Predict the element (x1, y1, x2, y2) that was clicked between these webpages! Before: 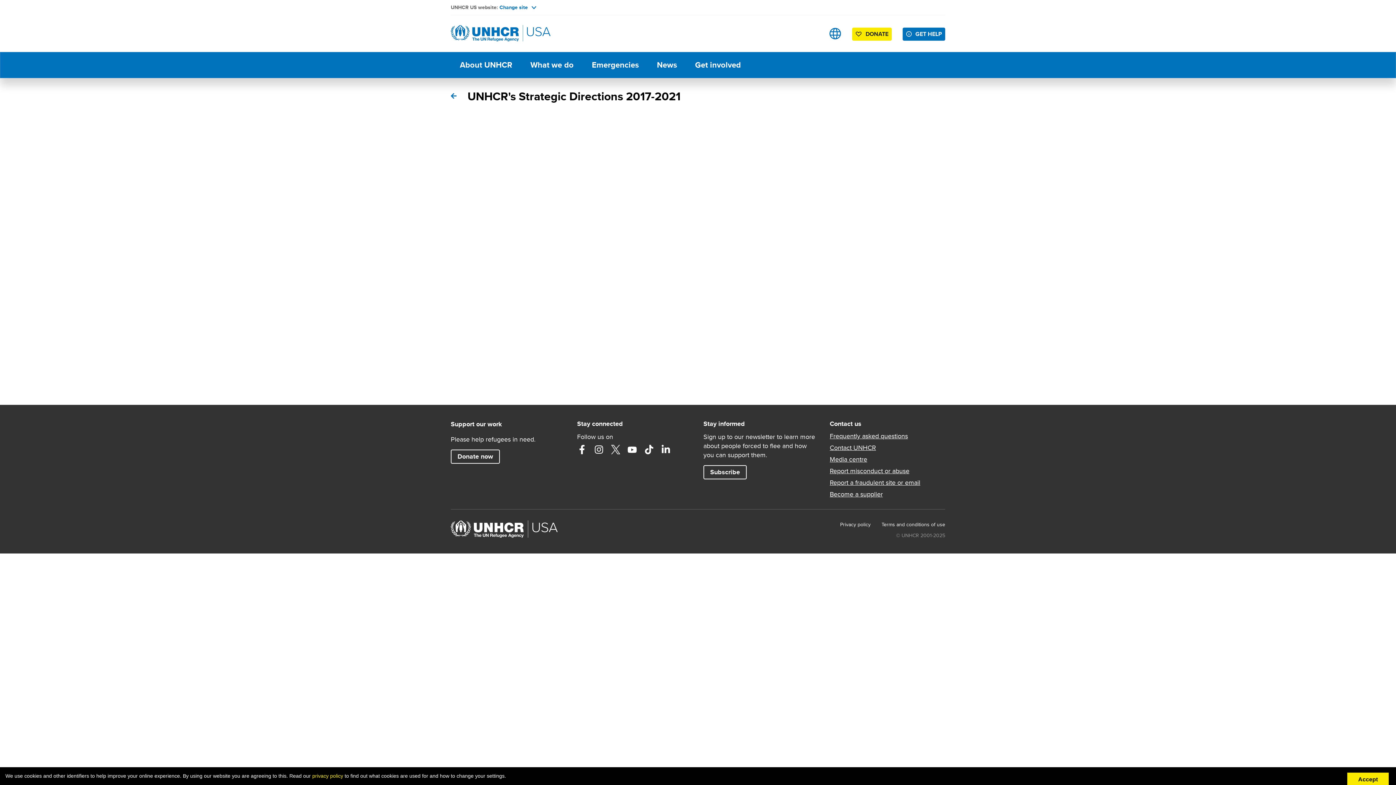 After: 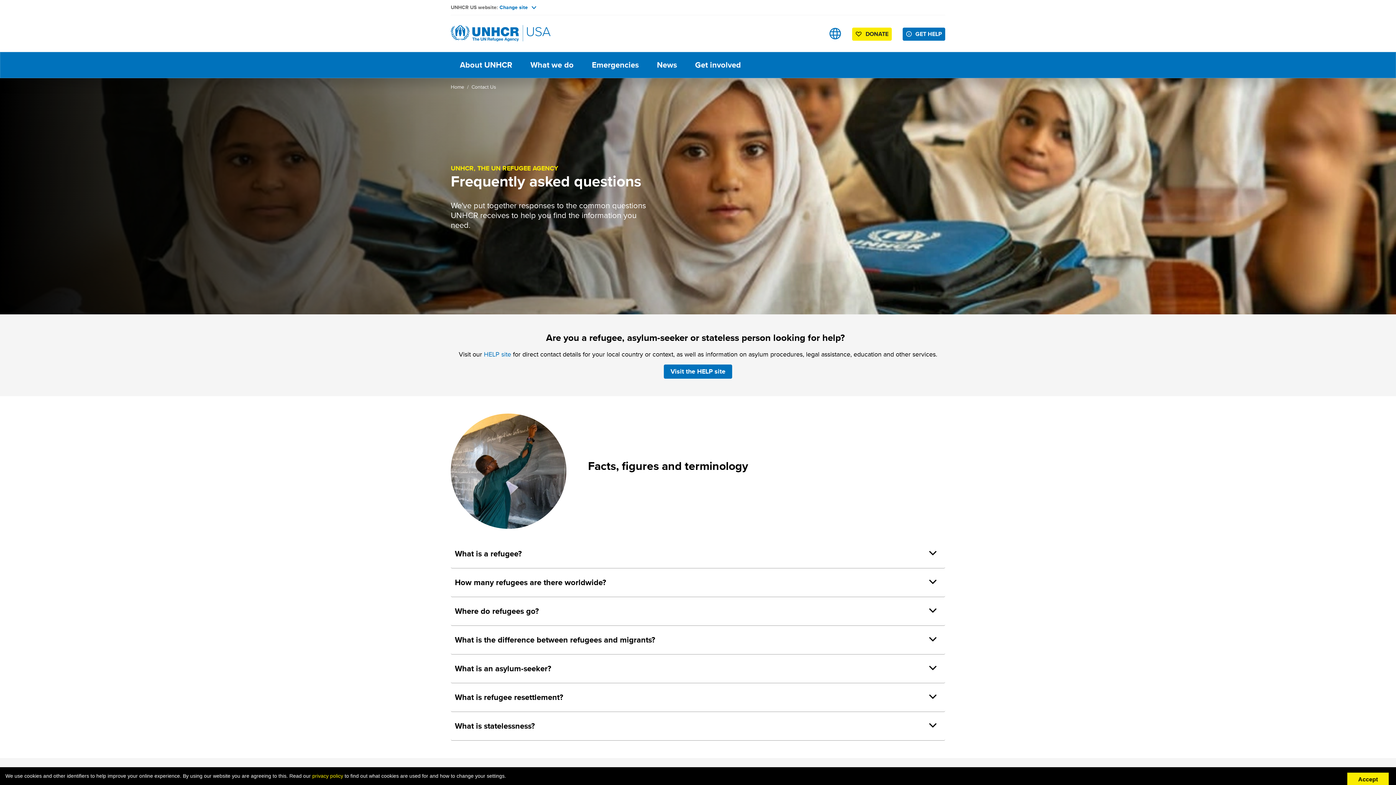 Action: bbox: (830, 432, 945, 440) label: Frequently asked questions